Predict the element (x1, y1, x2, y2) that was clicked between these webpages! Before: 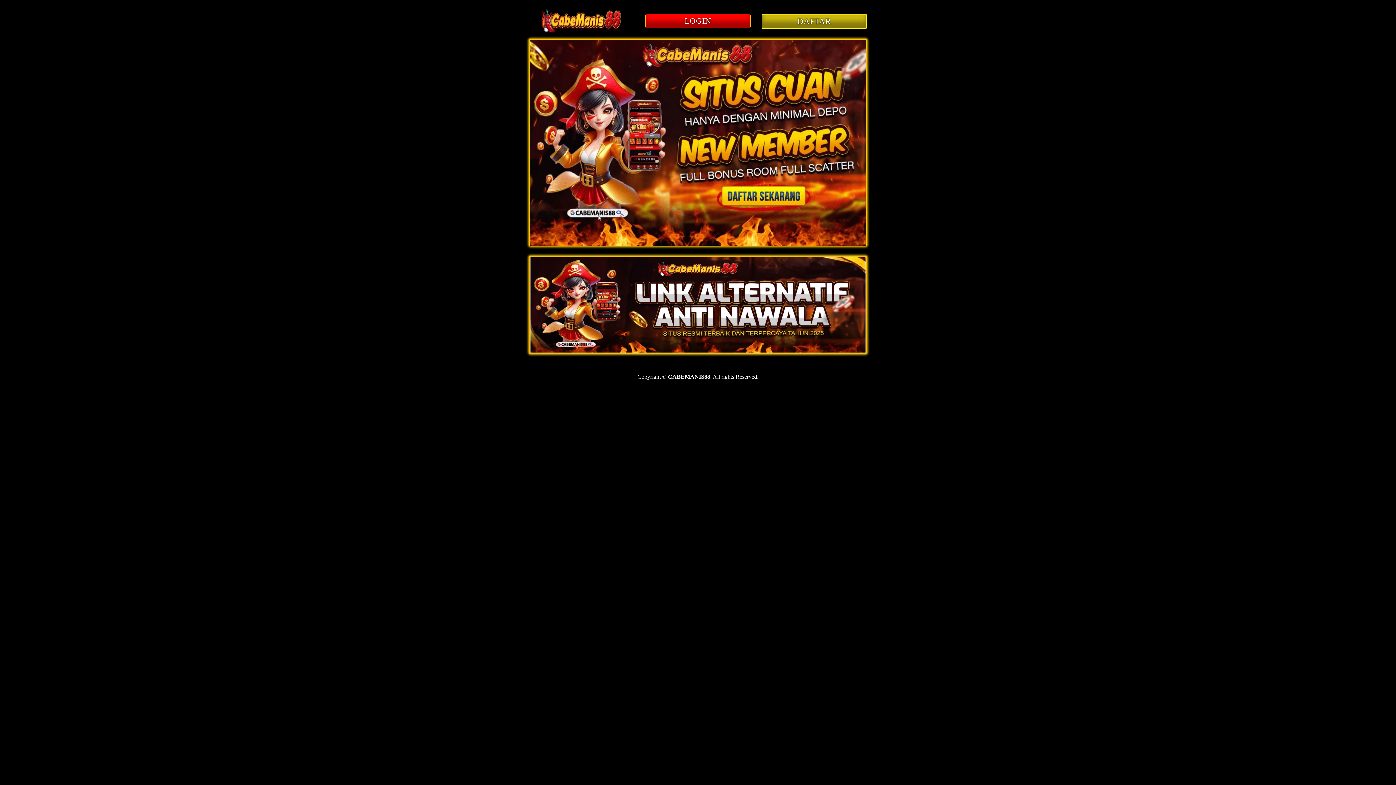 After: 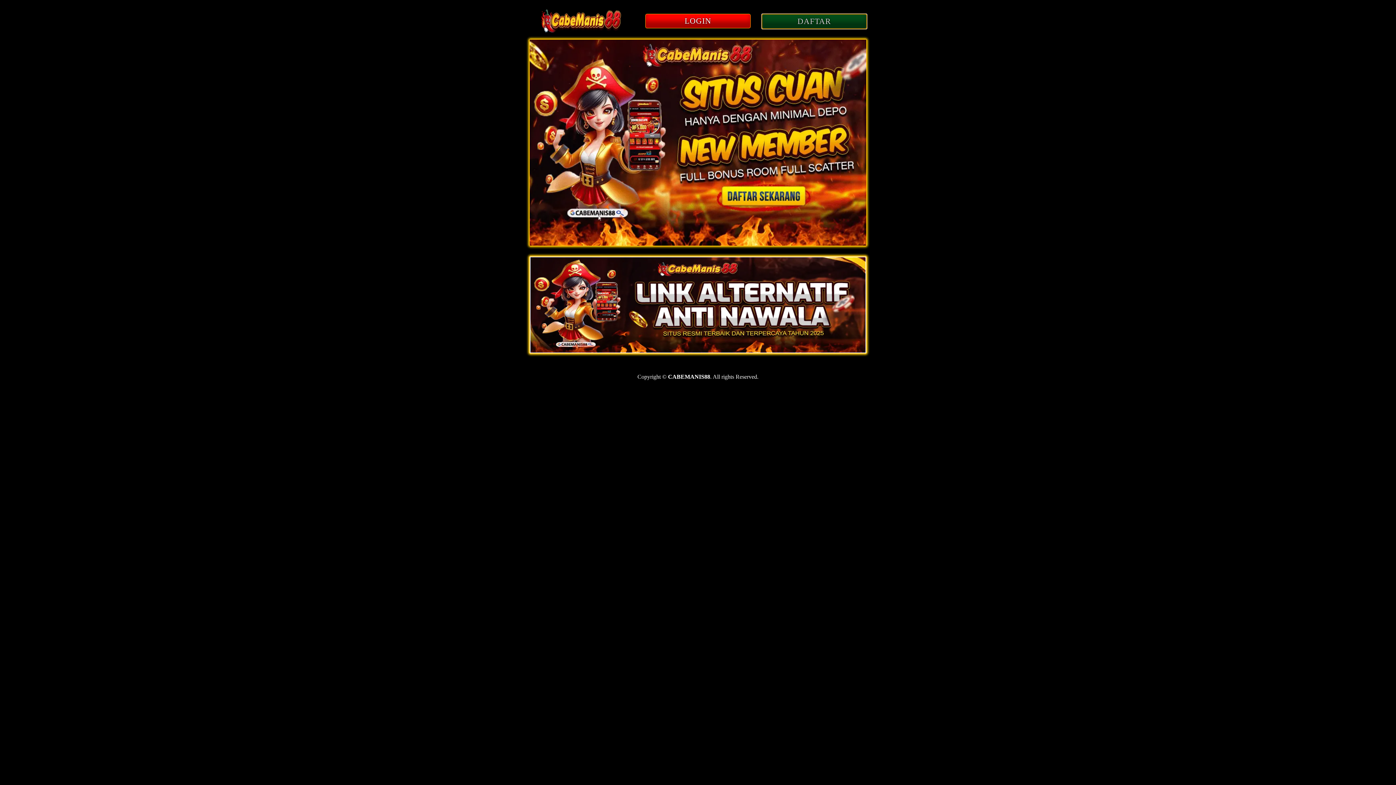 Action: bbox: (761, 18, 867, 25) label: DAFTAR